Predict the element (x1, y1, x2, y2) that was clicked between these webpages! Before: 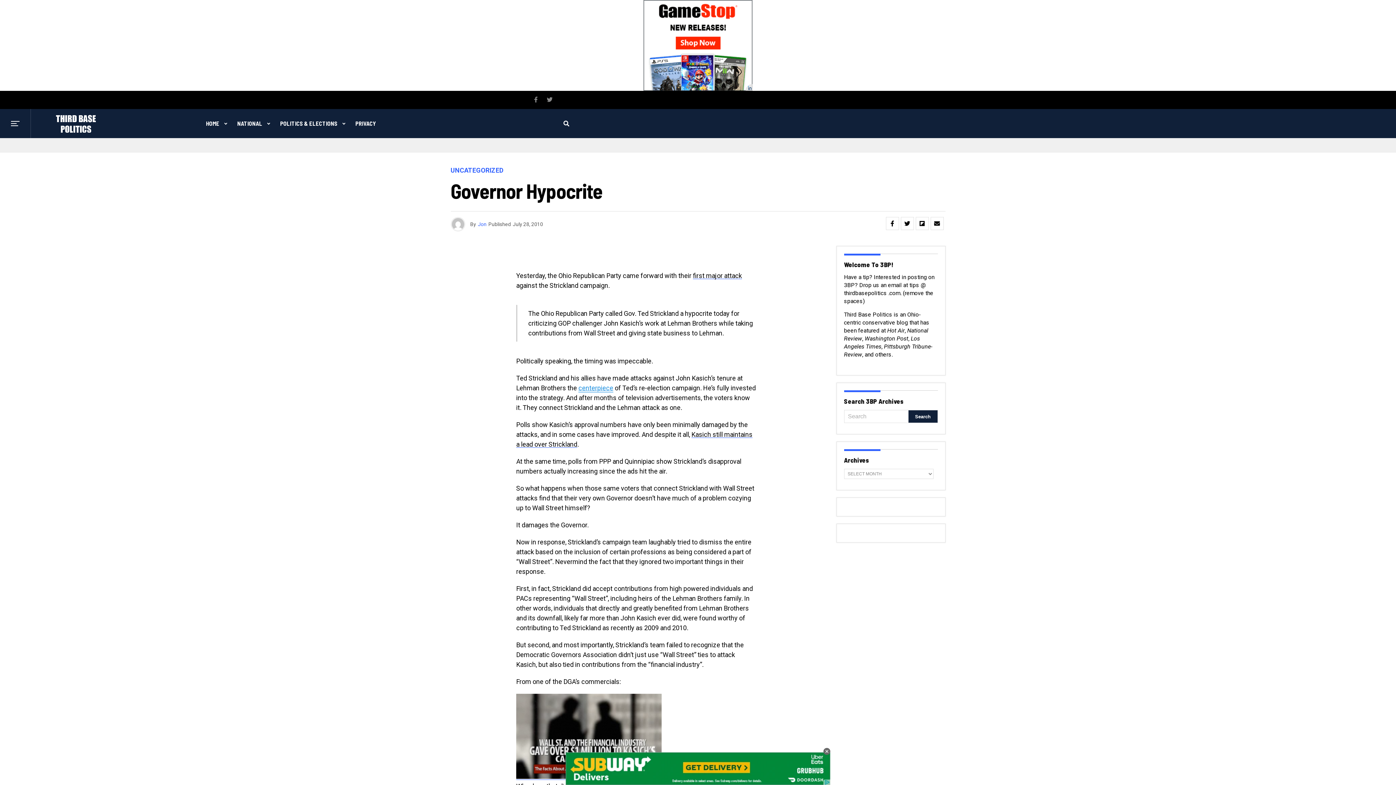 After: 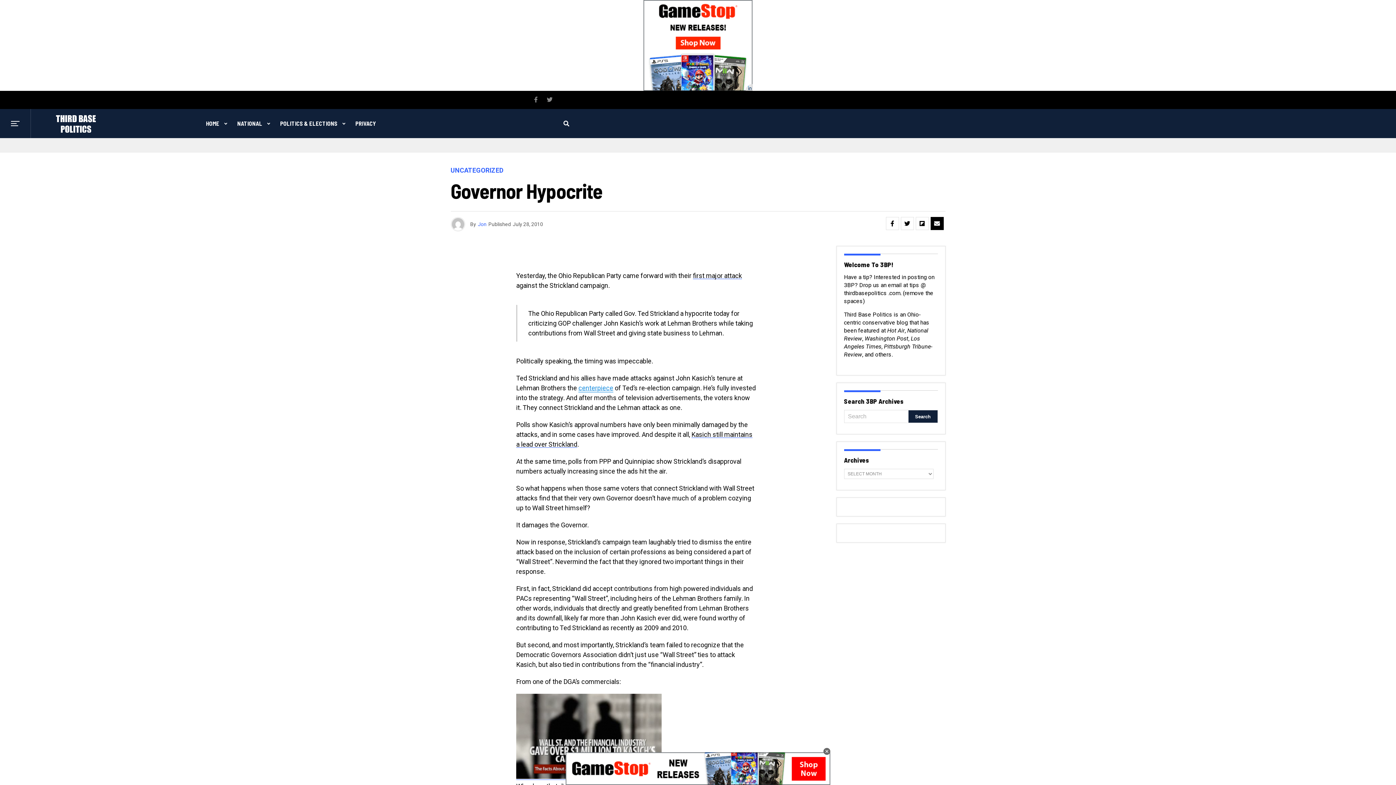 Action: bbox: (930, 217, 943, 230)